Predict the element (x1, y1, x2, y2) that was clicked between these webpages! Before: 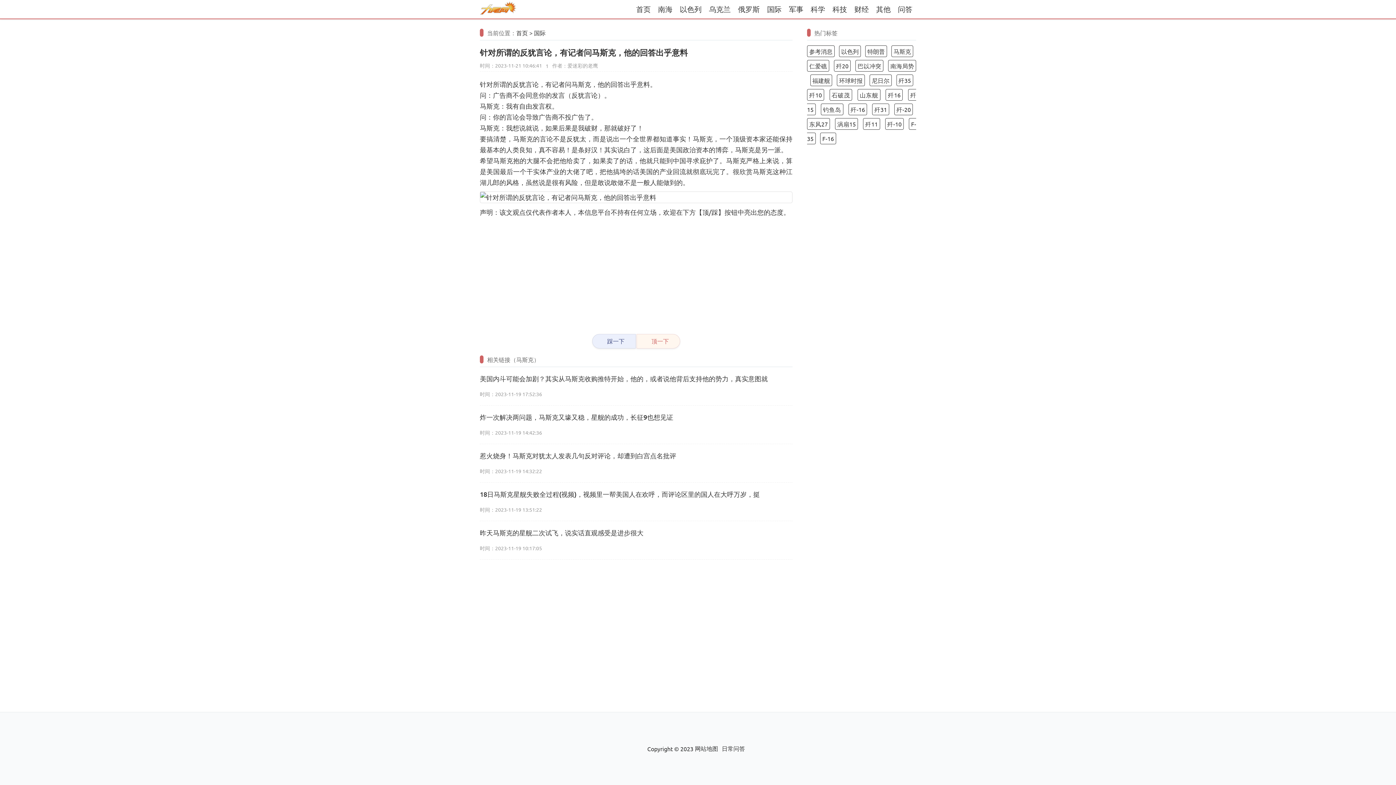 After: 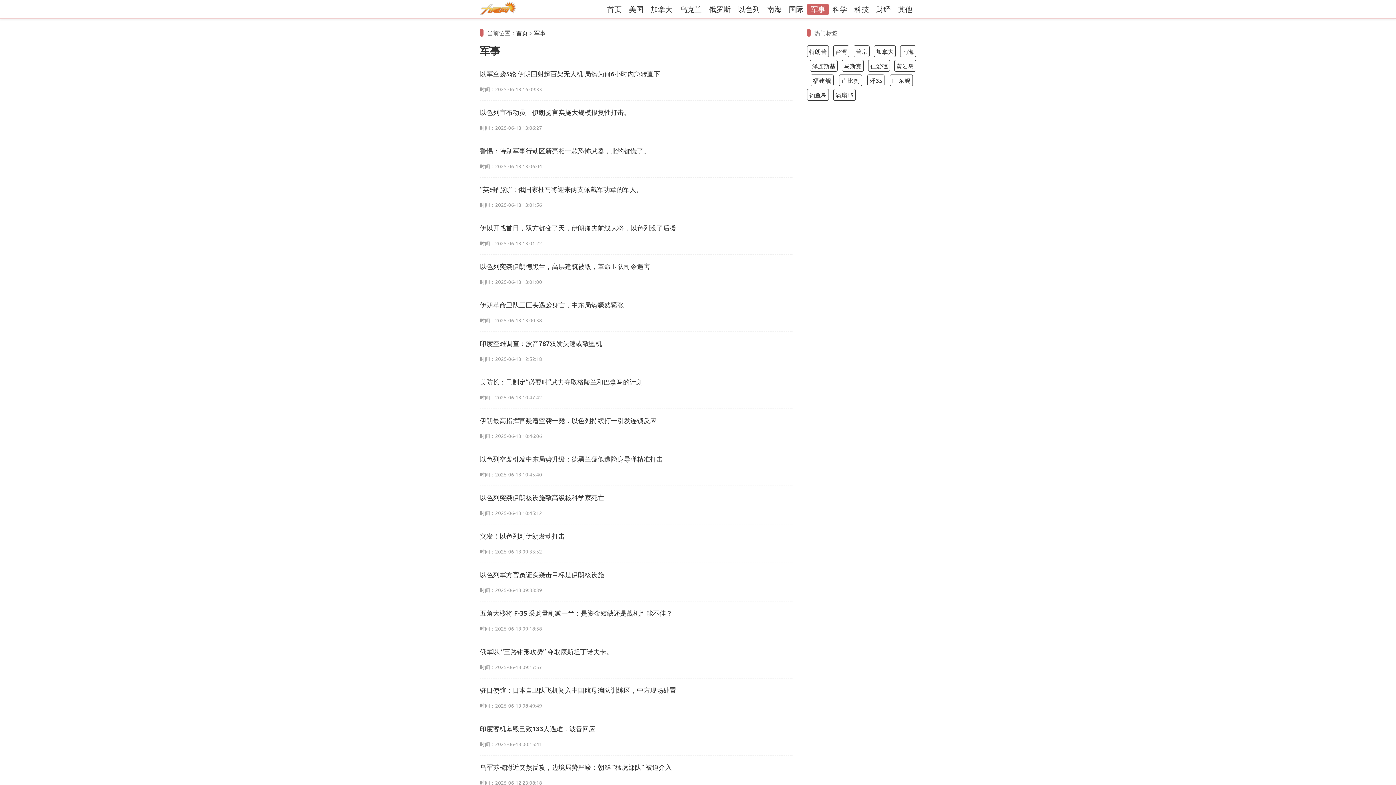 Action: bbox: (785, 4, 807, 14) label: 军事